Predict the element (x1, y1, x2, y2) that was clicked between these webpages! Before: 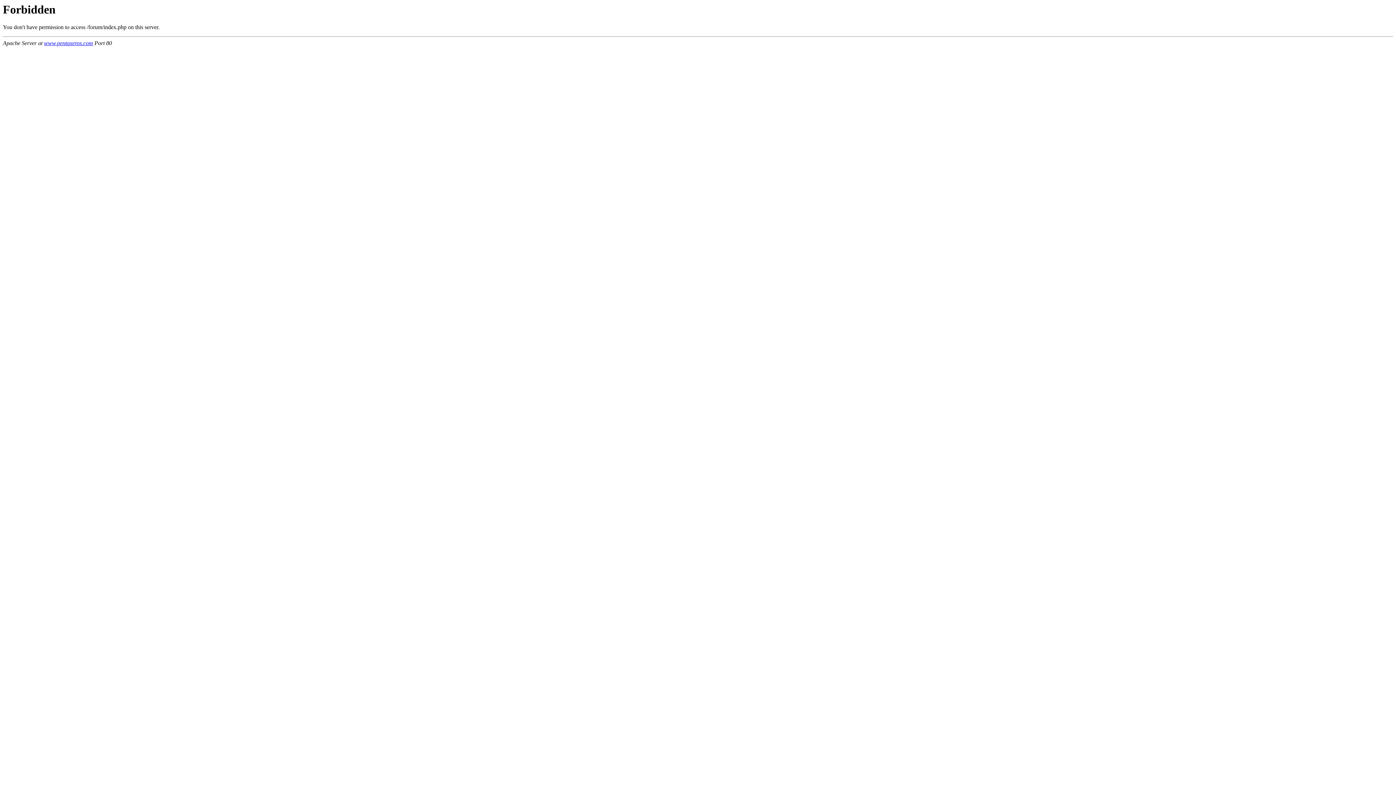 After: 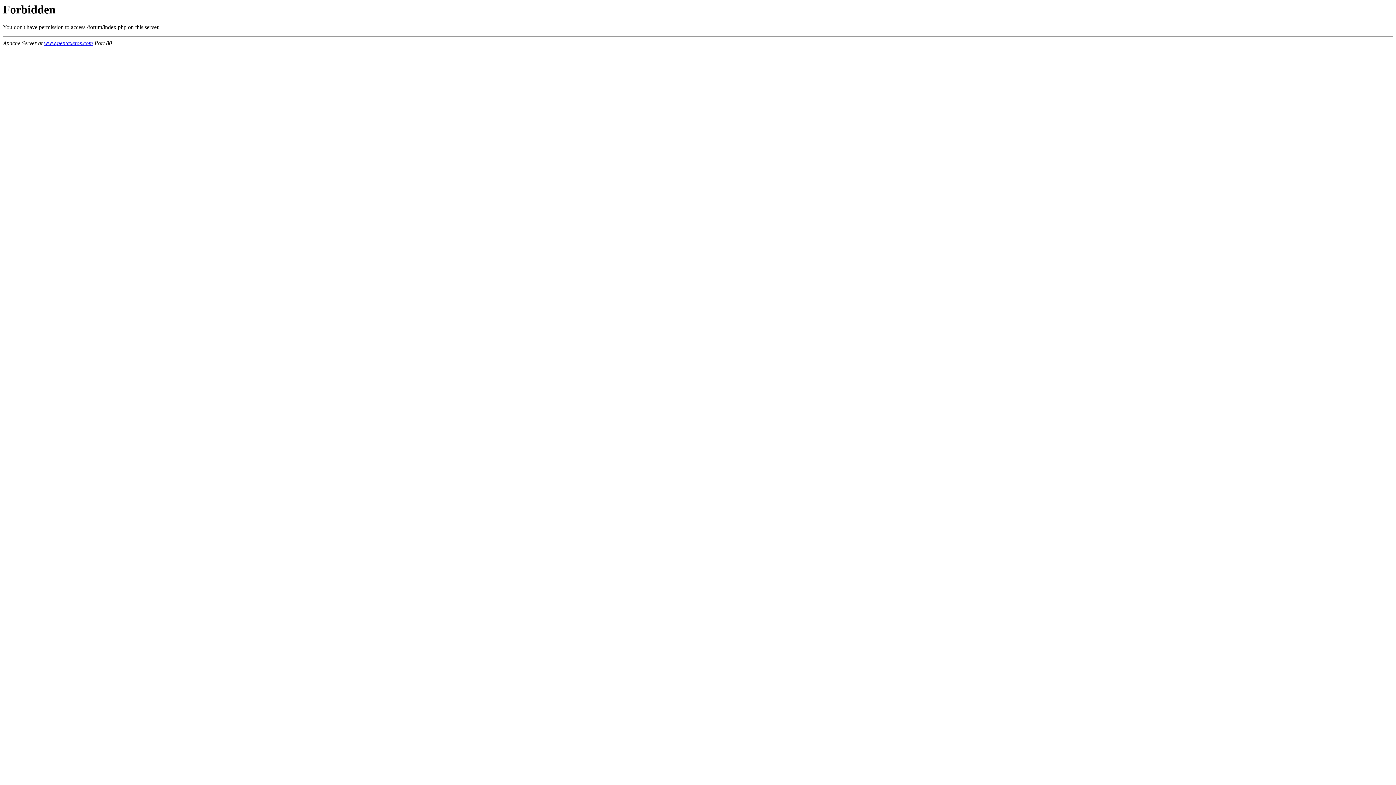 Action: label: www.pentaxeros.com bbox: (44, 40, 93, 46)